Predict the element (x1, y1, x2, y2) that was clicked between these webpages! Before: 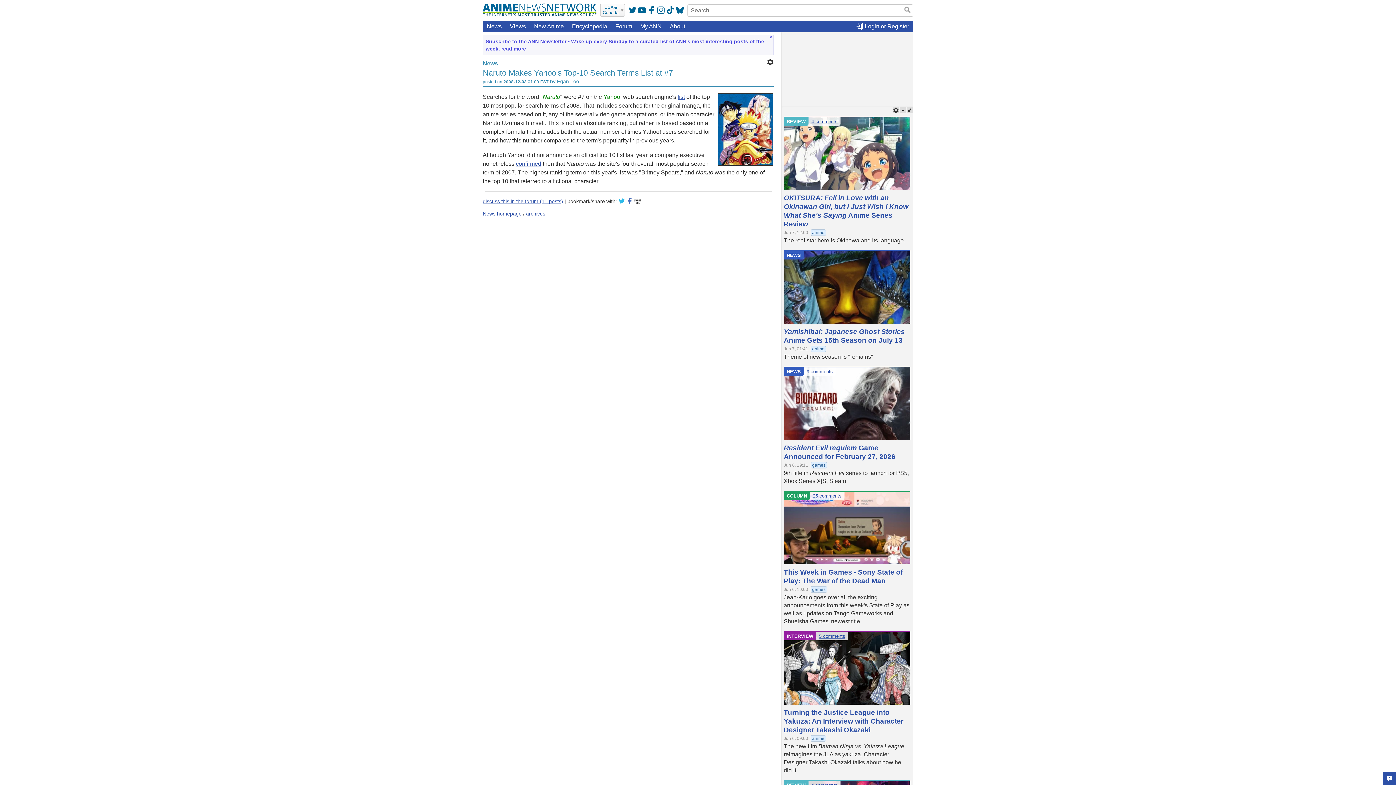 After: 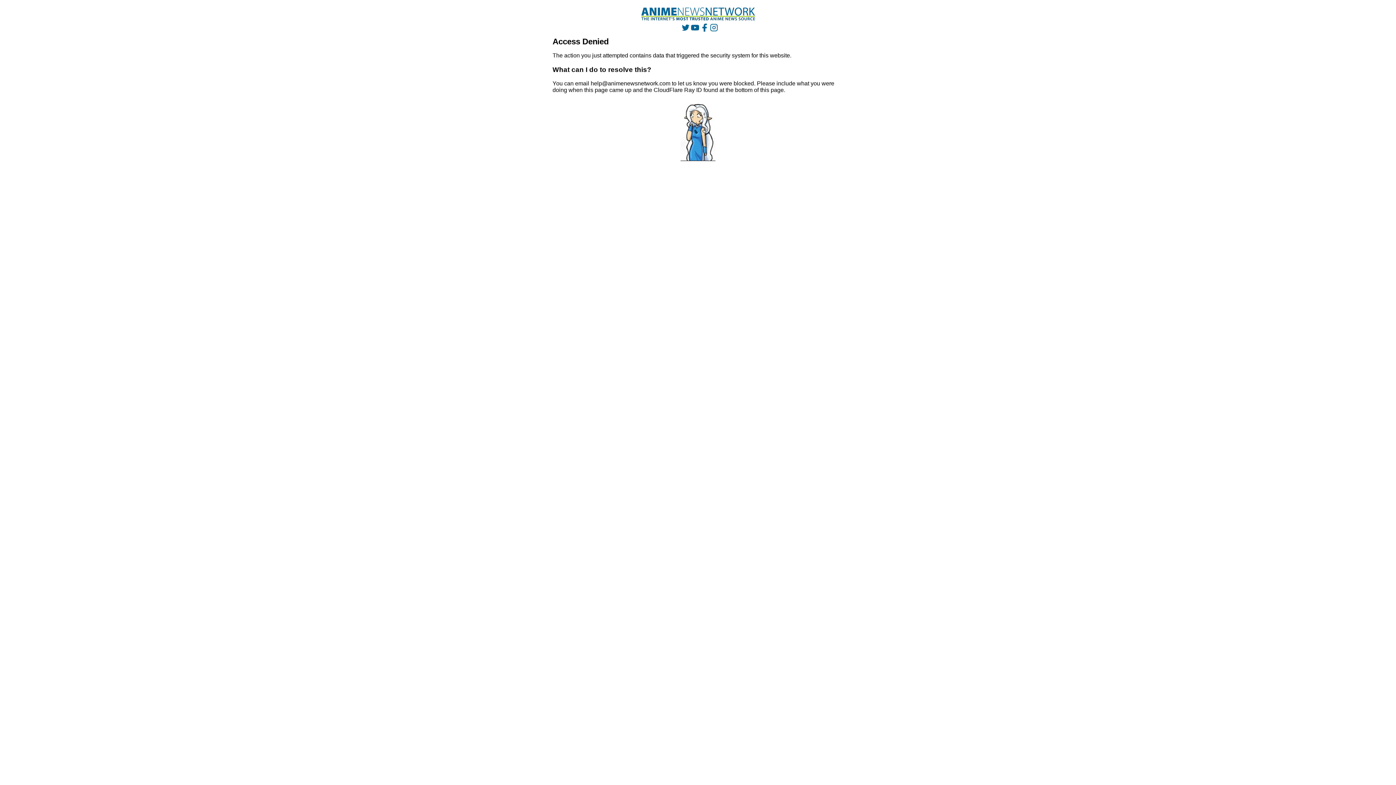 Action: label: 5 comments bbox: (819, 633, 845, 639)